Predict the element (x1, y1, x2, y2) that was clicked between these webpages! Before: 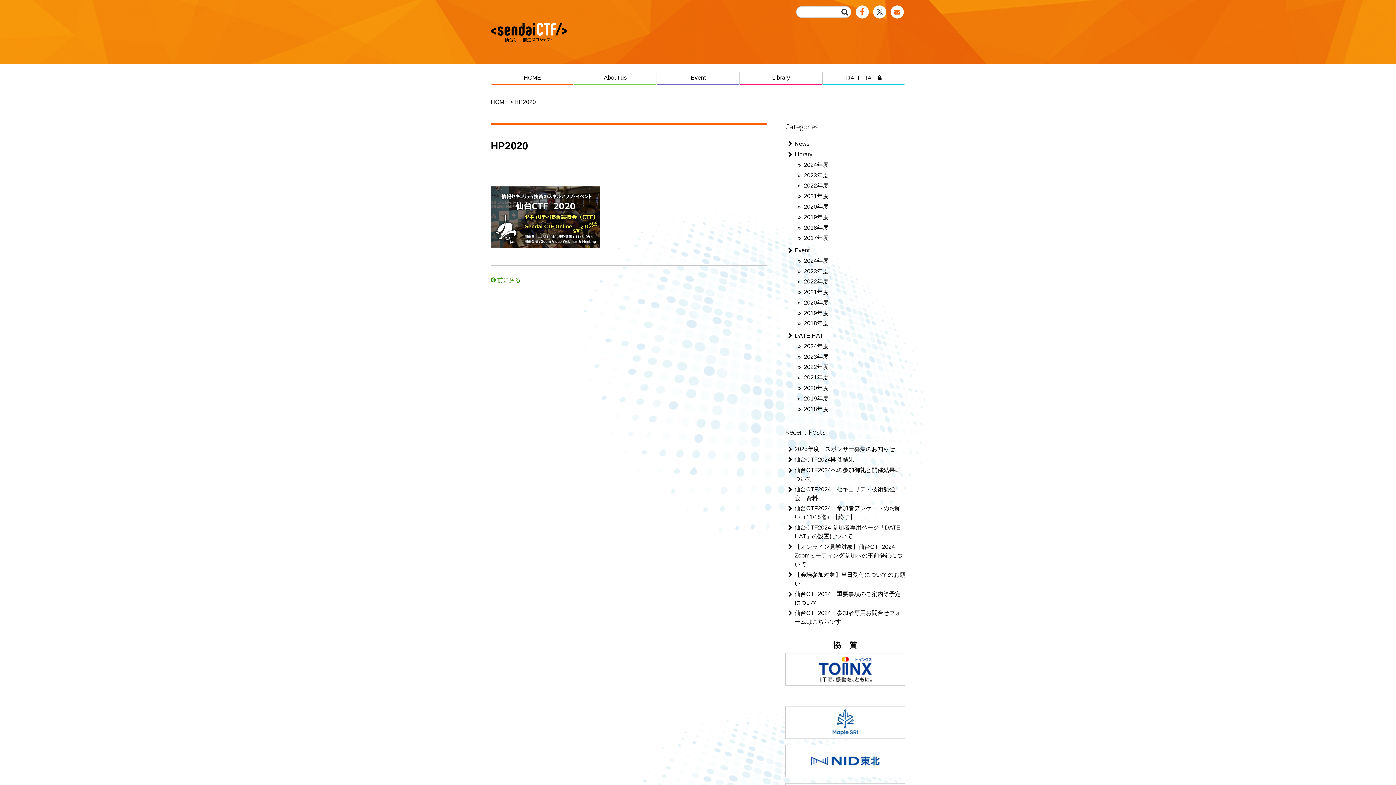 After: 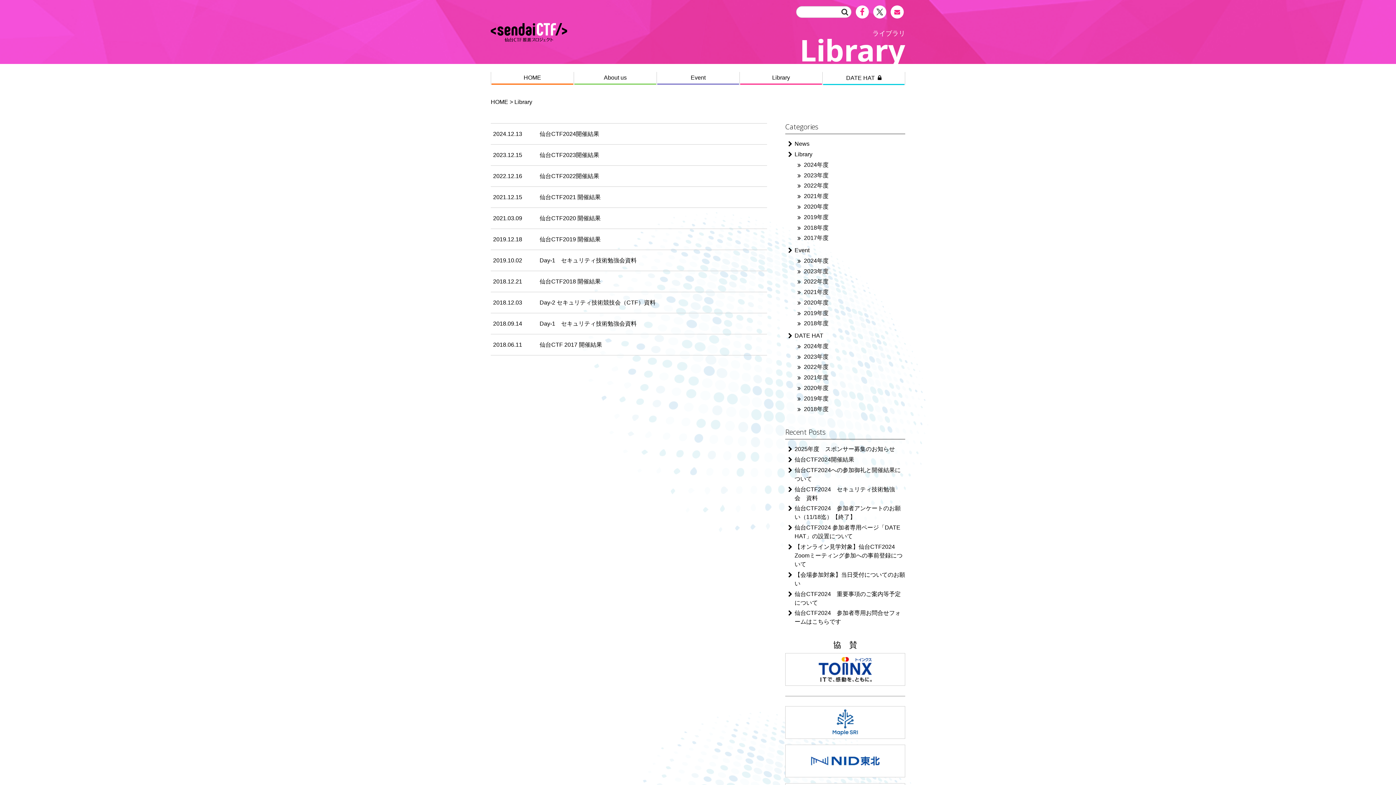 Action: label: Library bbox: (794, 151, 812, 157)